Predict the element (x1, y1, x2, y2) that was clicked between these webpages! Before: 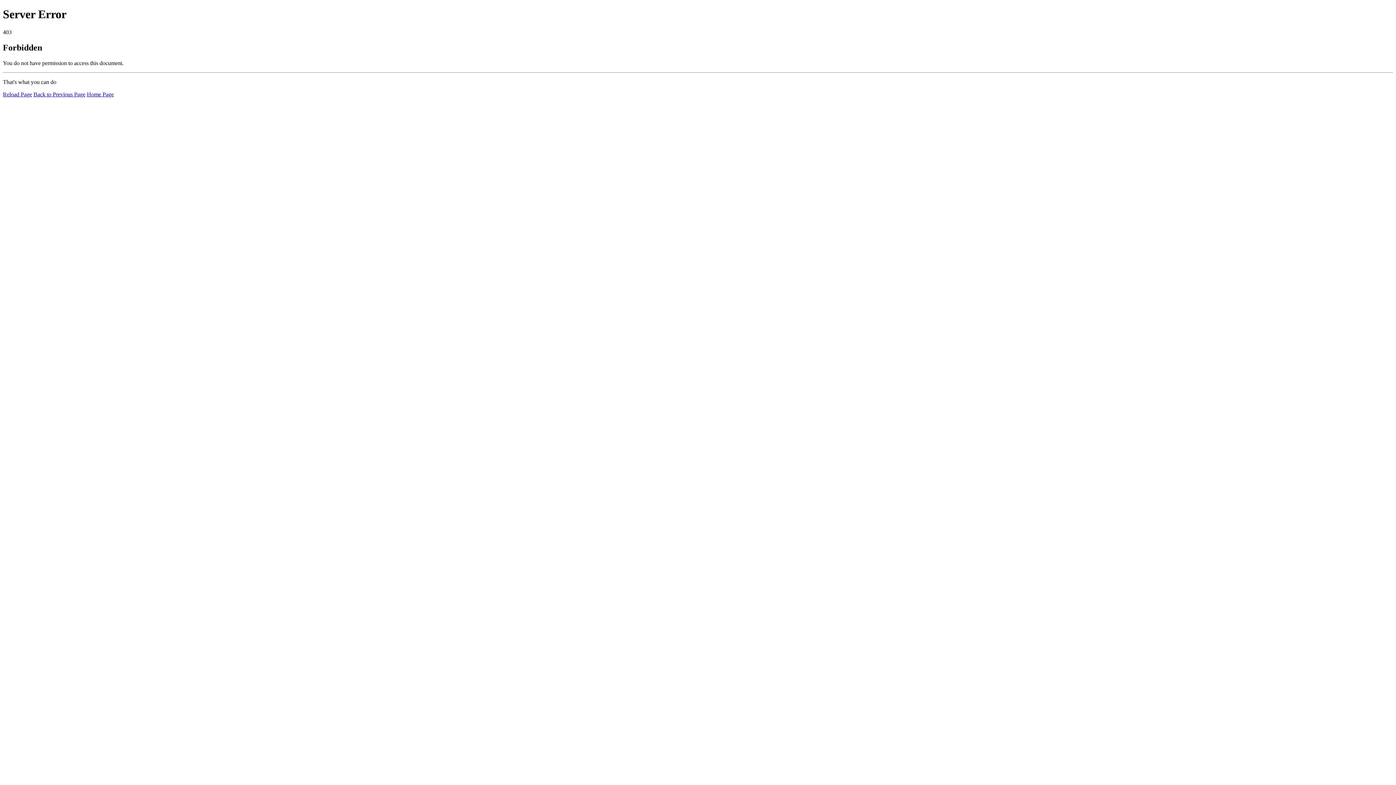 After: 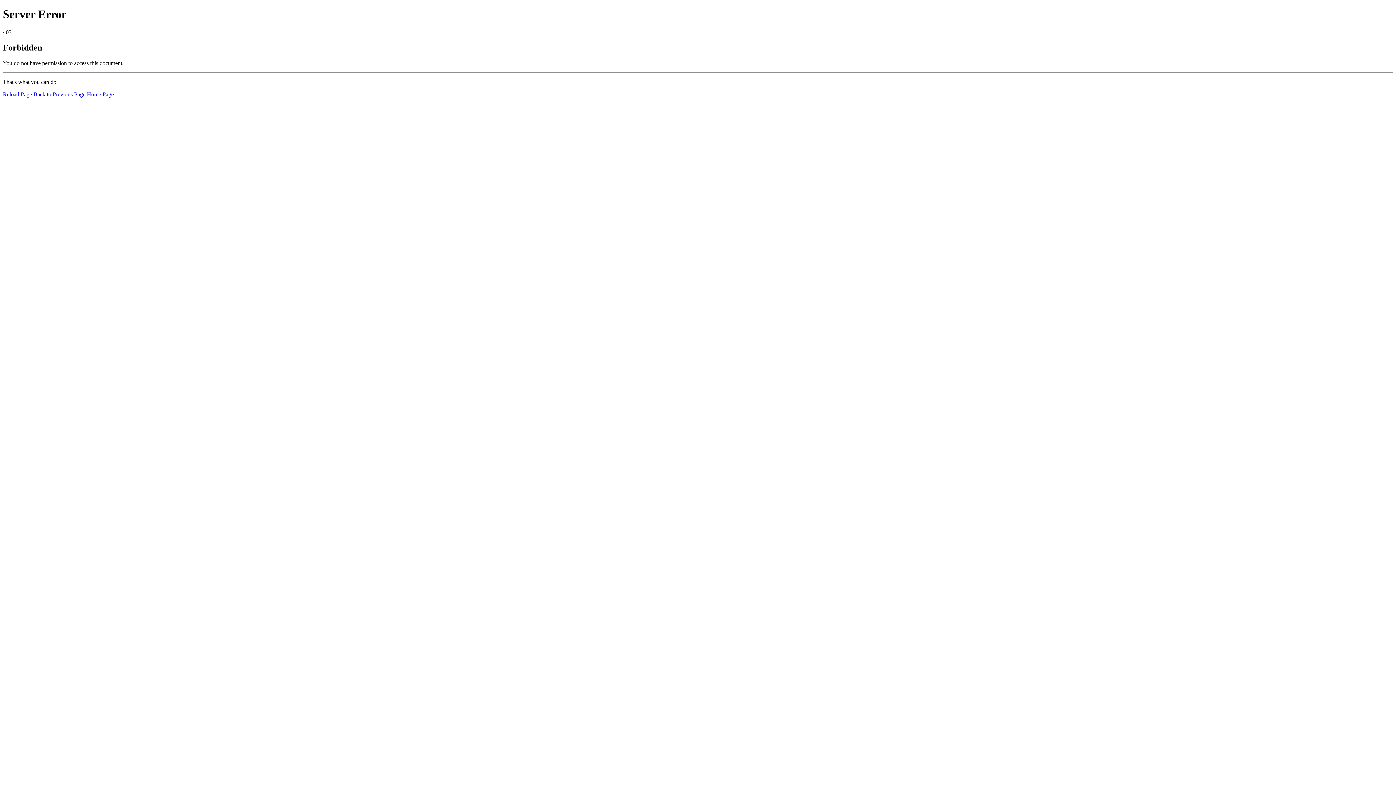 Action: bbox: (86, 91, 113, 97) label: Home Page